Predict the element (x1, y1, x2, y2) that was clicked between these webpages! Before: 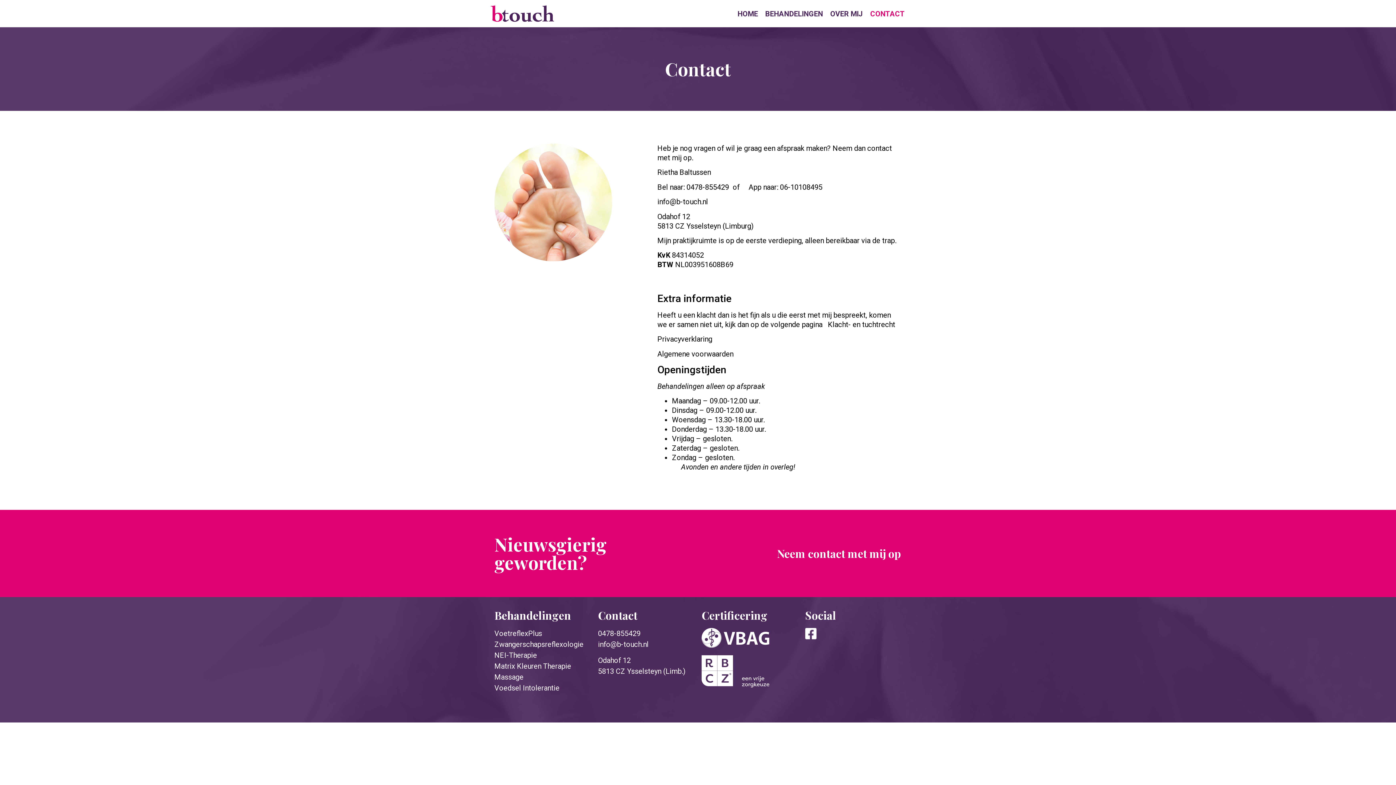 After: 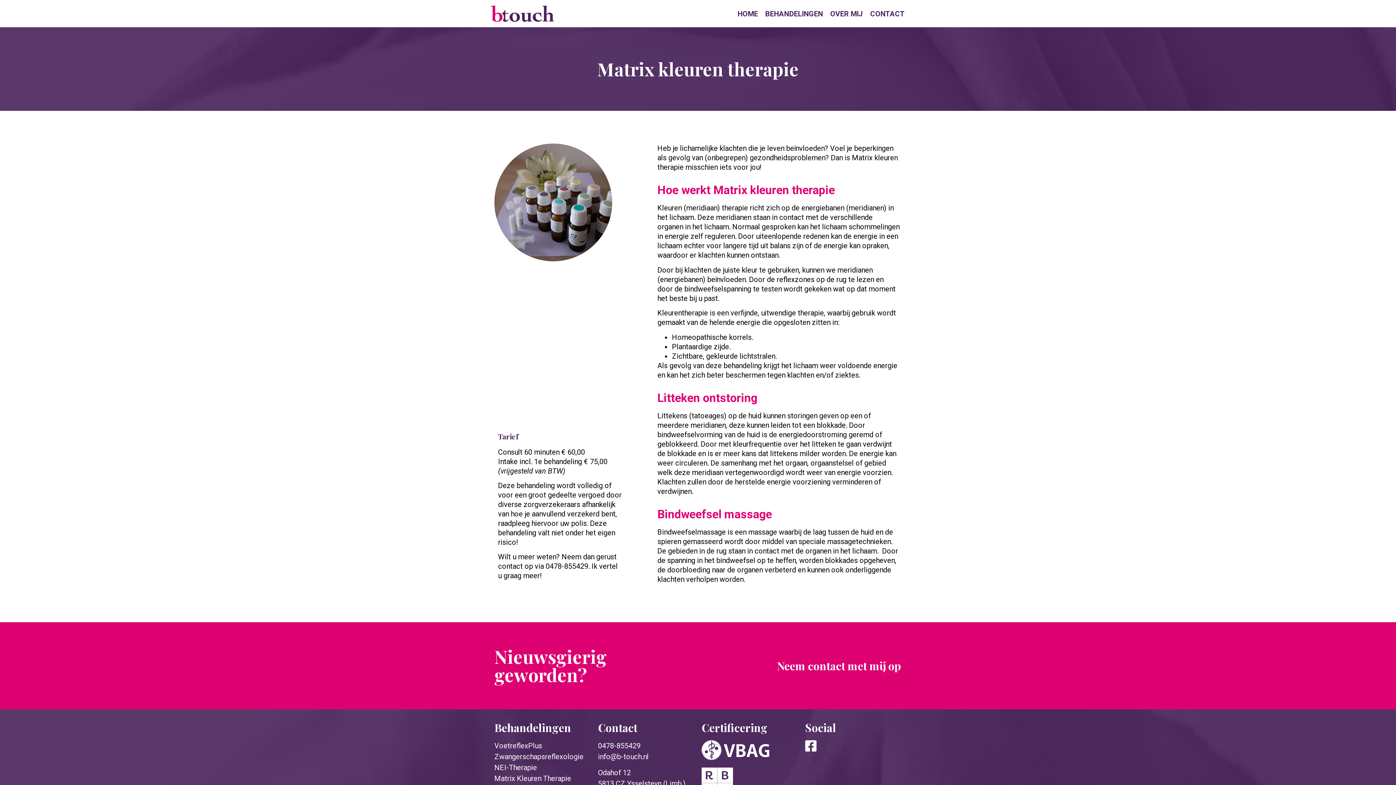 Action: label: Matrix Kleuren Therapie bbox: (494, 660, 590, 671)